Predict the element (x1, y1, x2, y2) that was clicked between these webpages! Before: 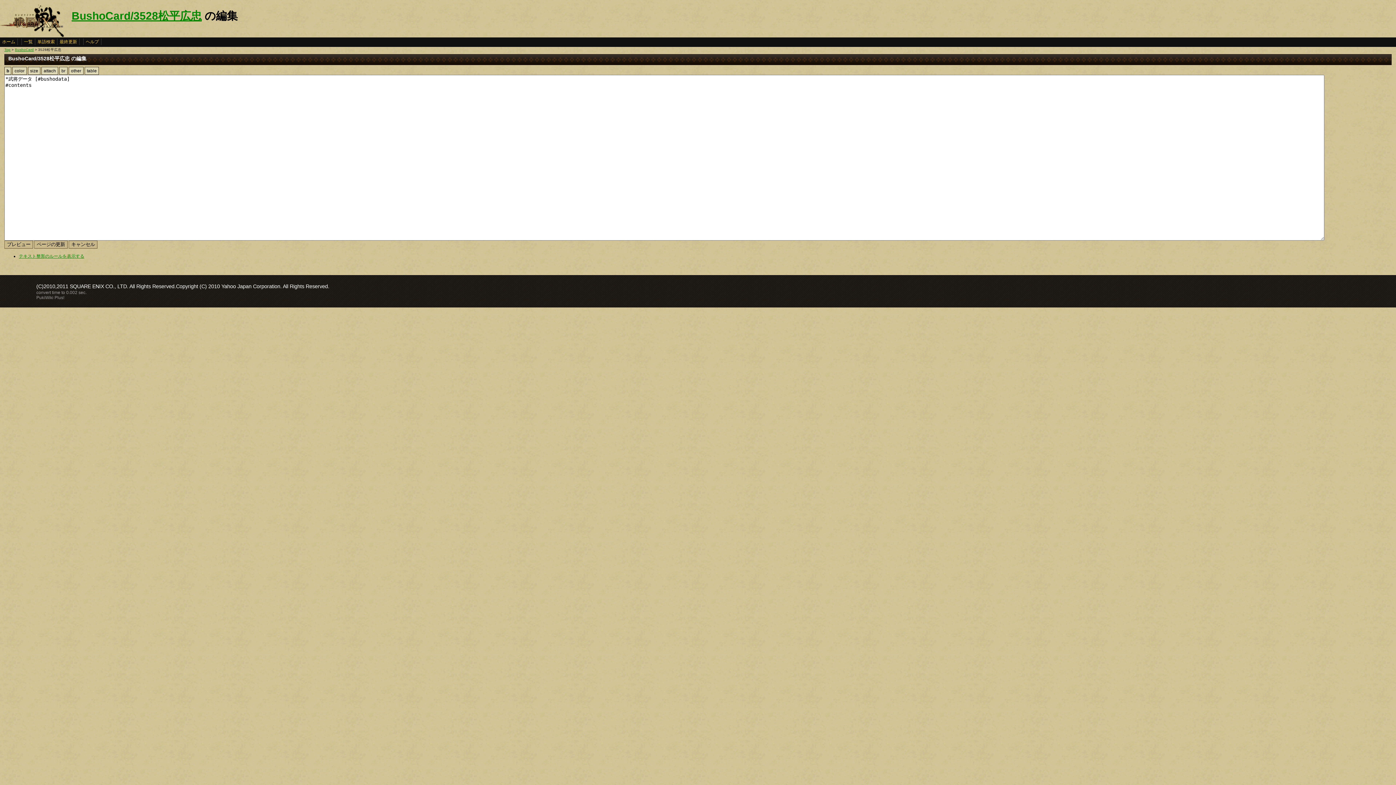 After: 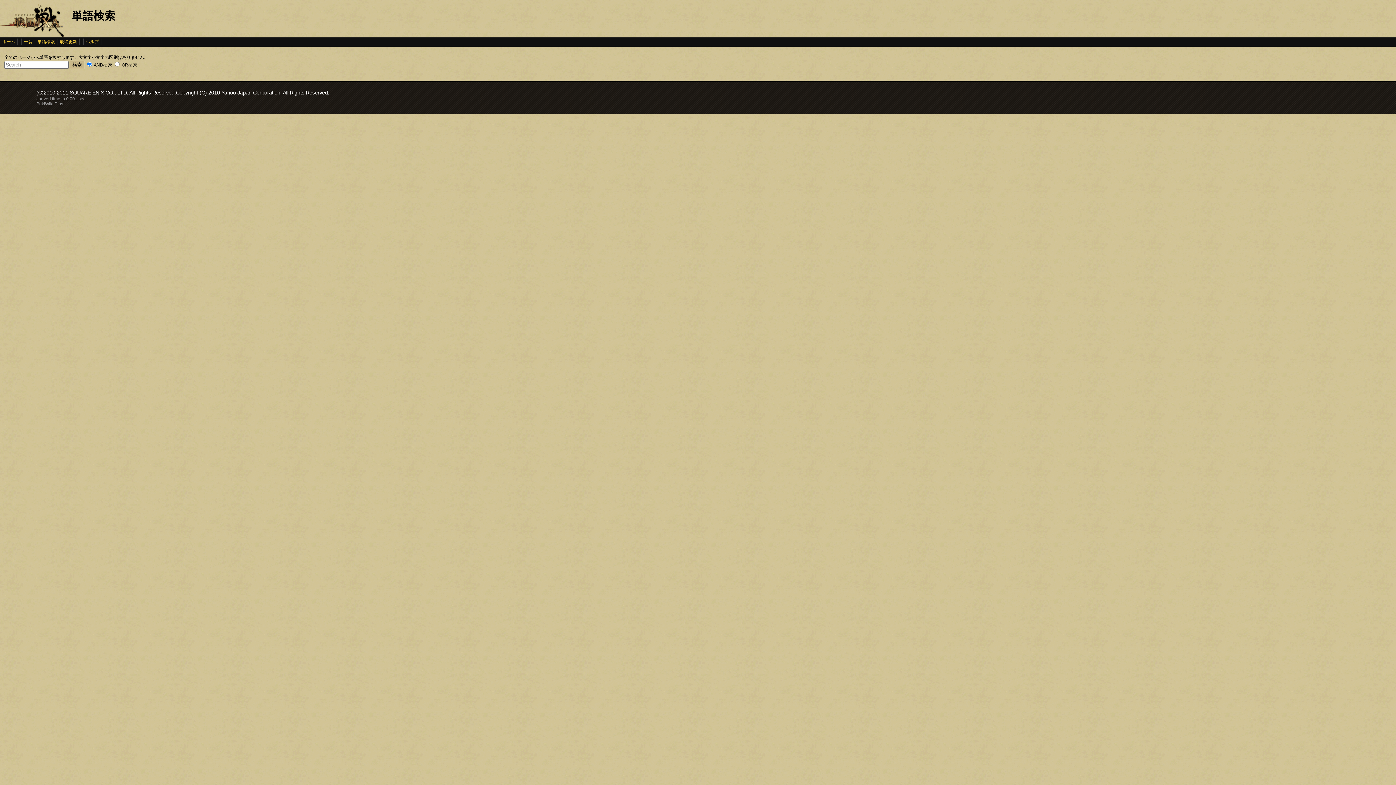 Action: label: 単語検索 bbox: (35, 38, 57, 45)